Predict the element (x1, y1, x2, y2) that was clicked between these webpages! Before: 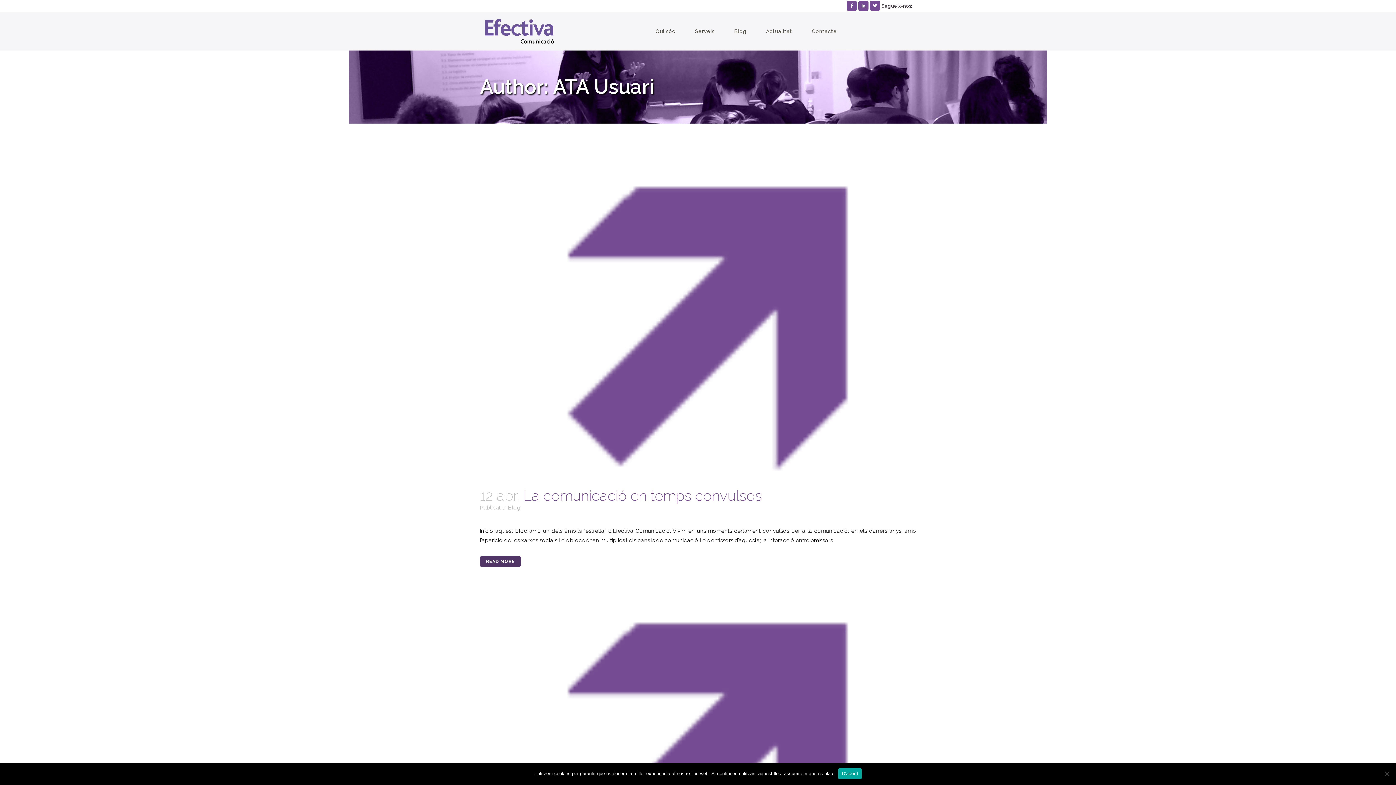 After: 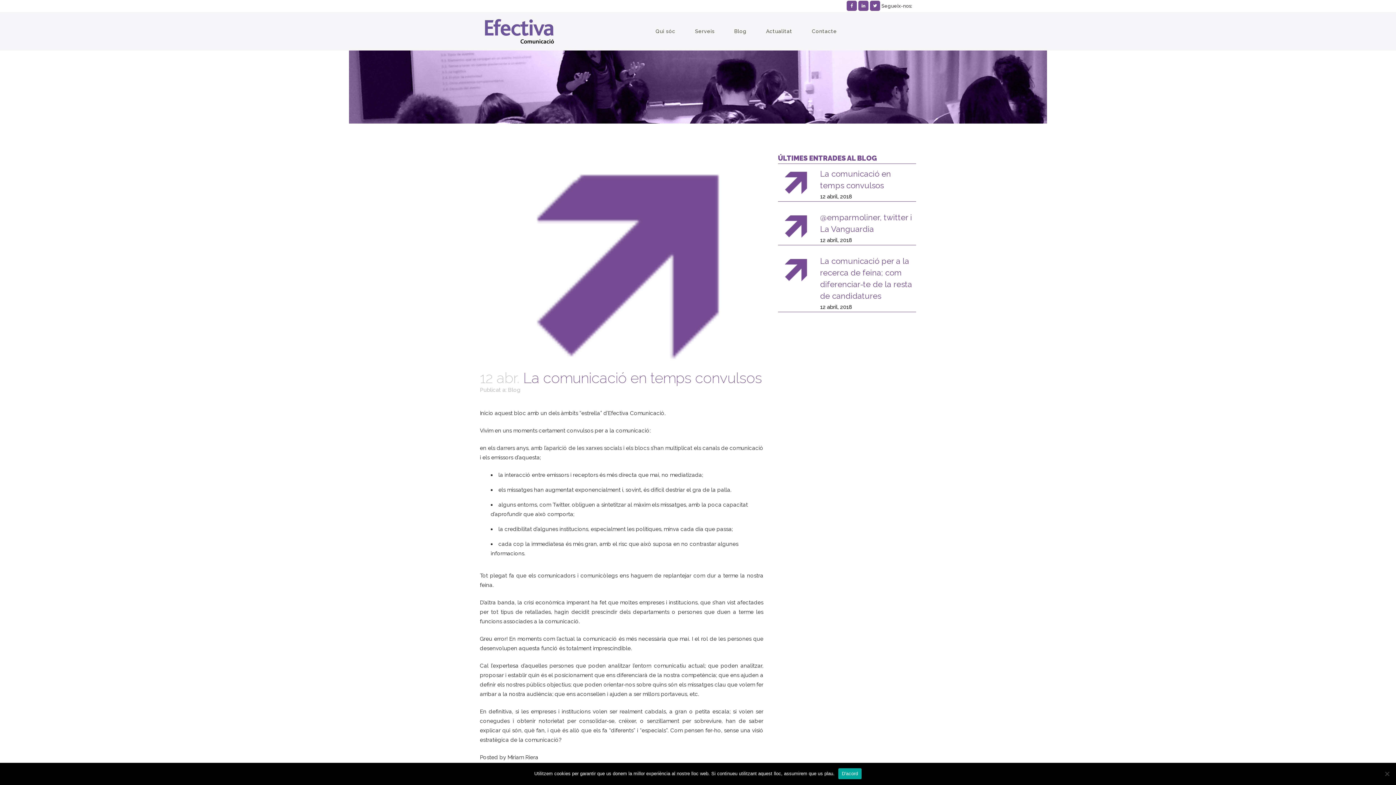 Action: bbox: (480, 152, 916, 488)